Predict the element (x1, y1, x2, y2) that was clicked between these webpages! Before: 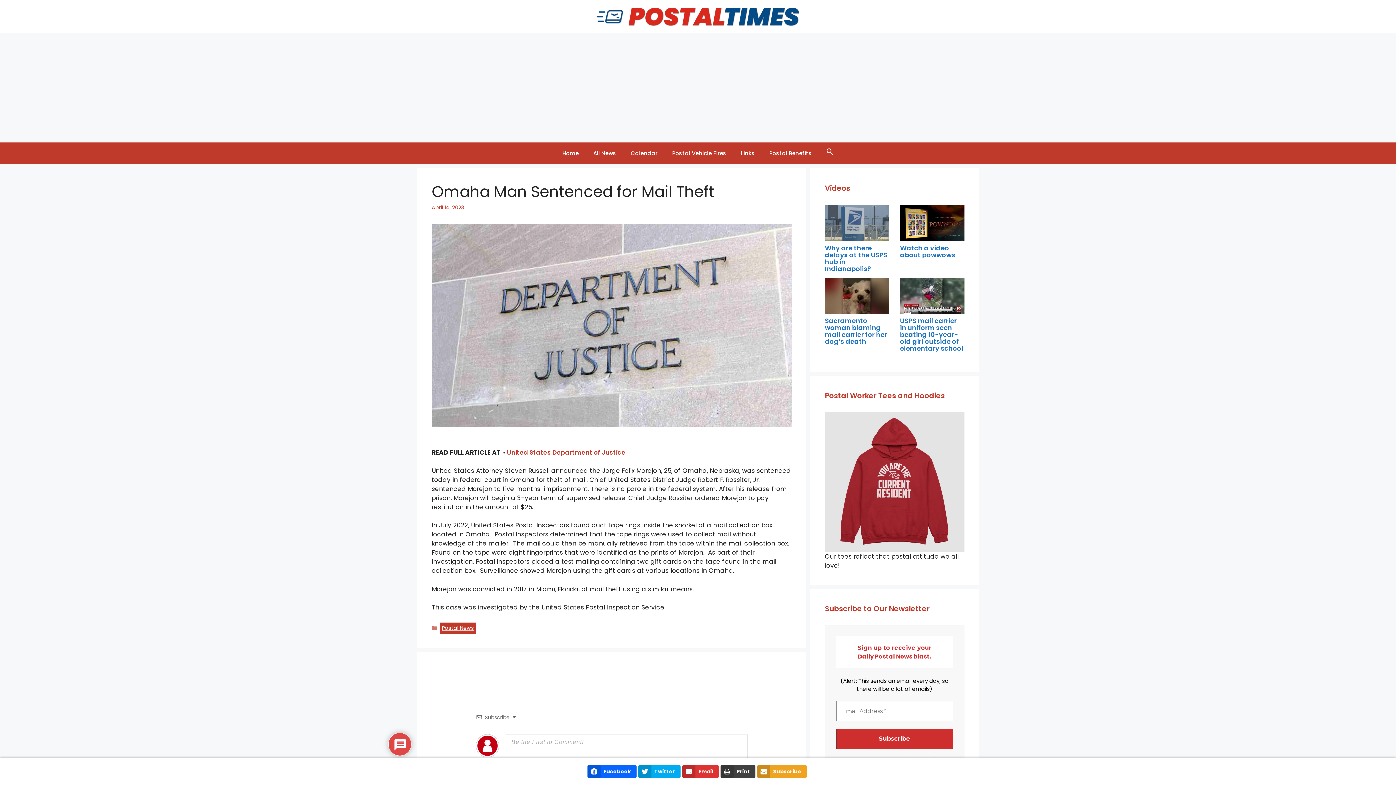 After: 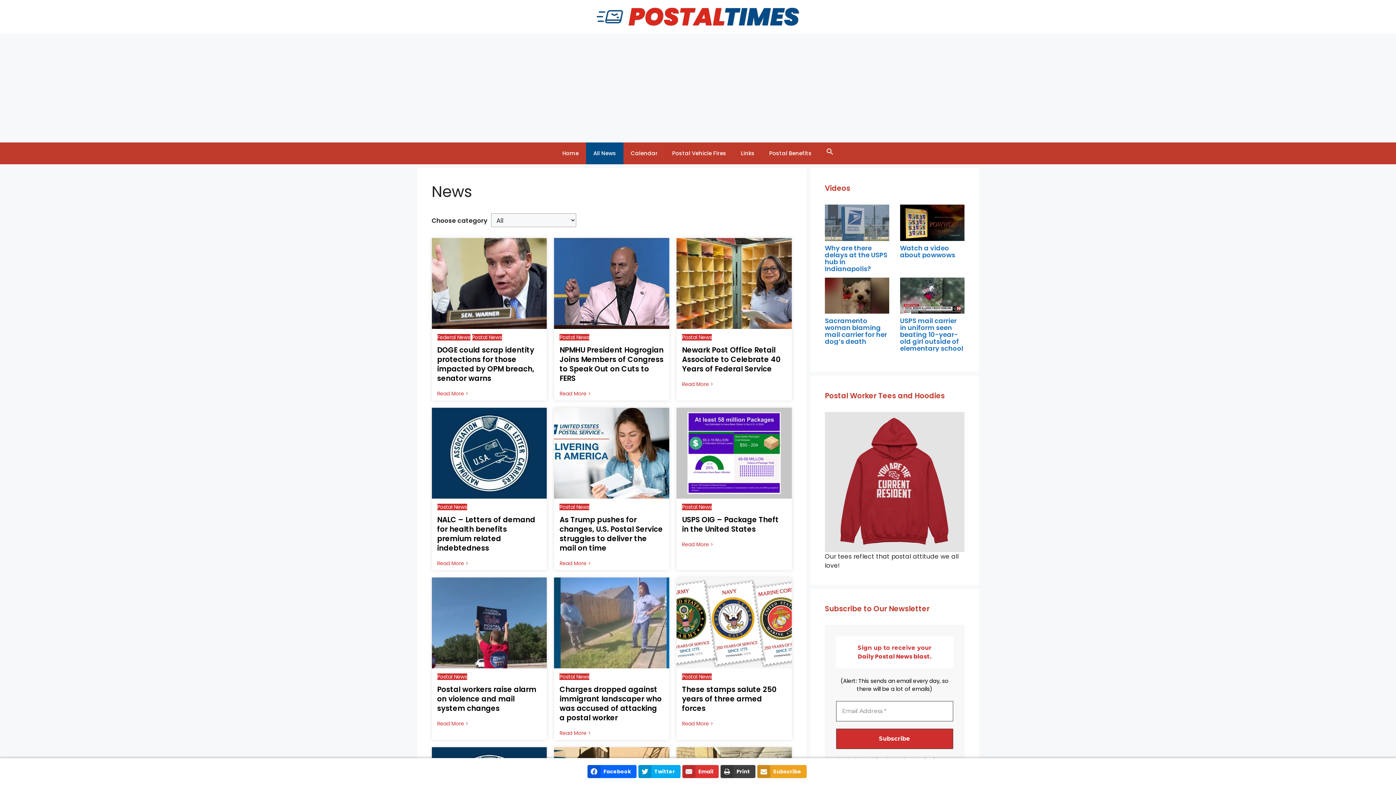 Action: bbox: (586, 142, 623, 164) label: All News